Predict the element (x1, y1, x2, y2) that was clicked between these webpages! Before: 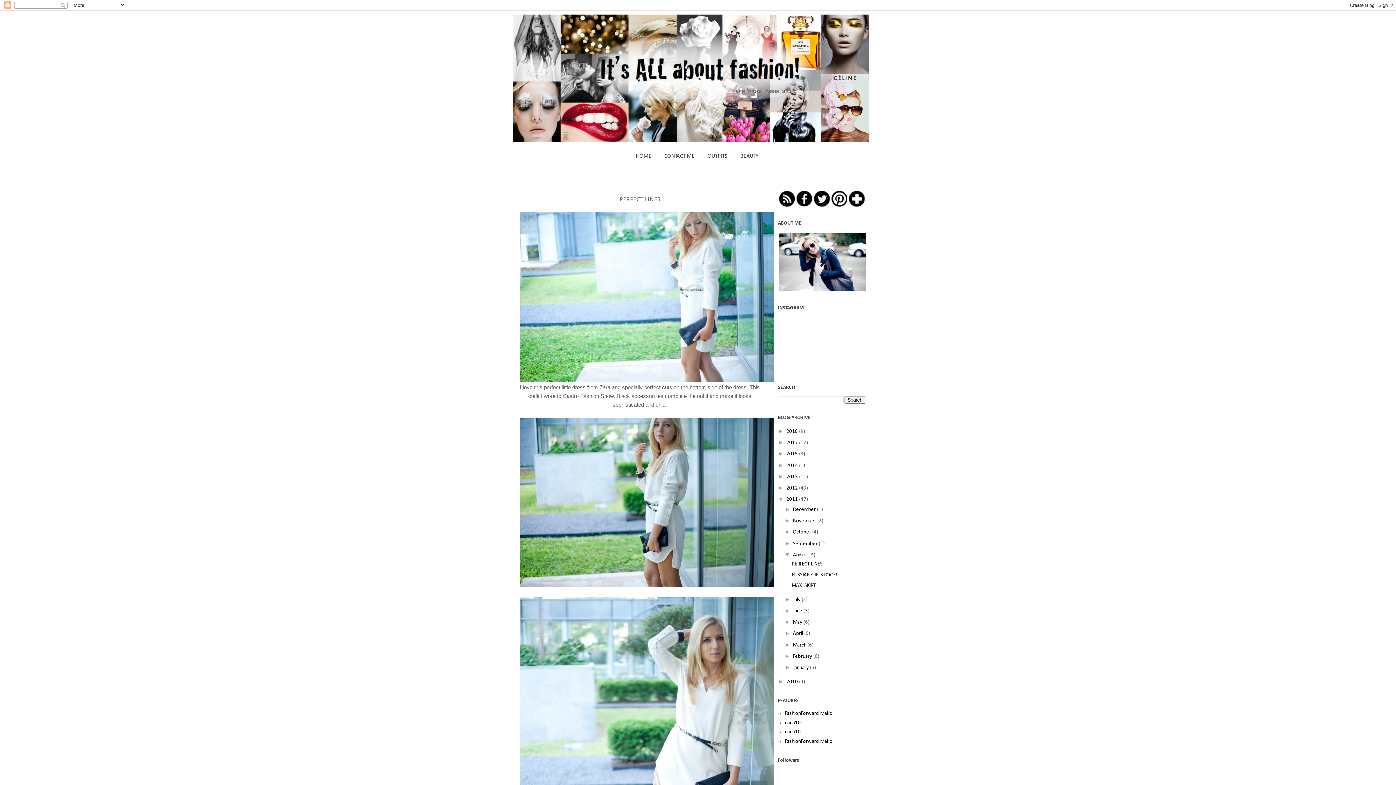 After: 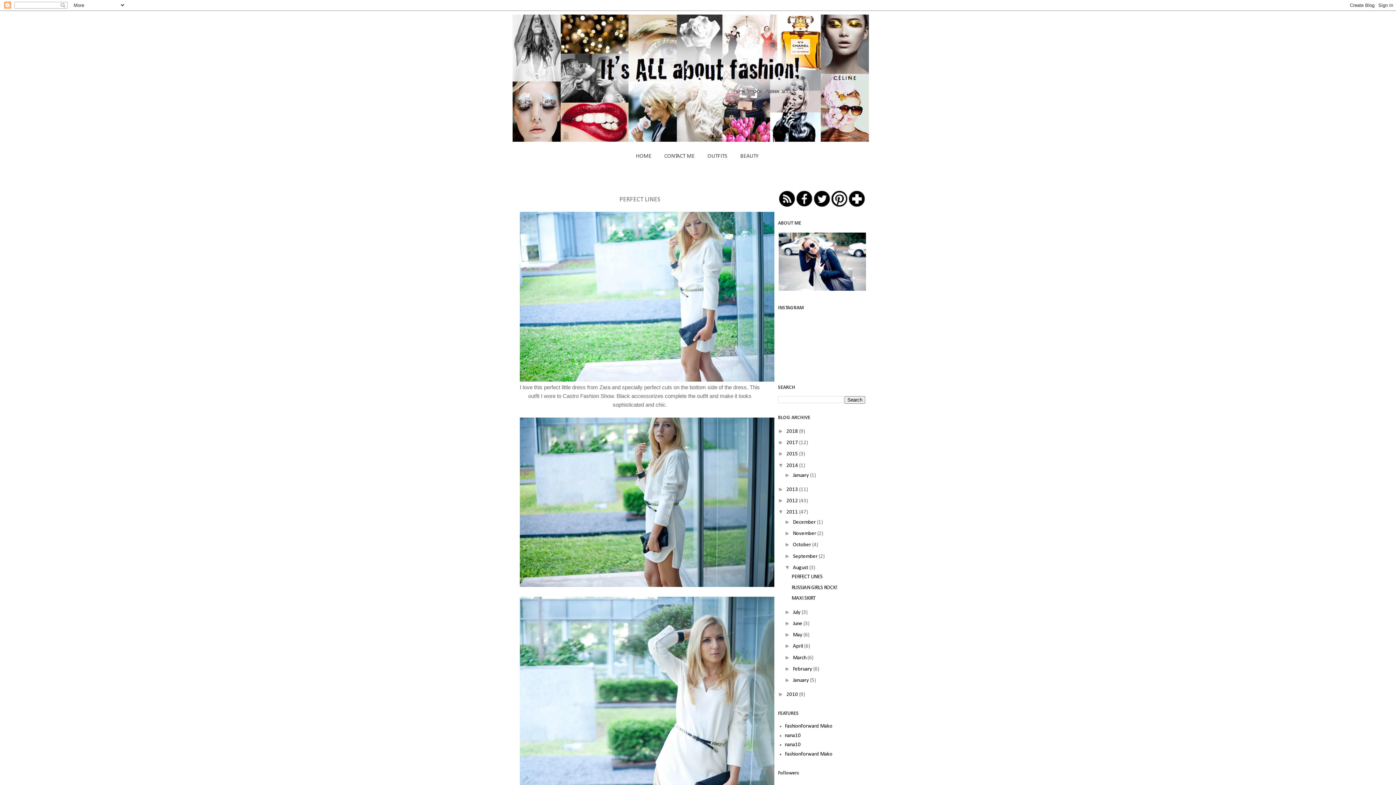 Action: label: ►   bbox: (778, 462, 786, 468)